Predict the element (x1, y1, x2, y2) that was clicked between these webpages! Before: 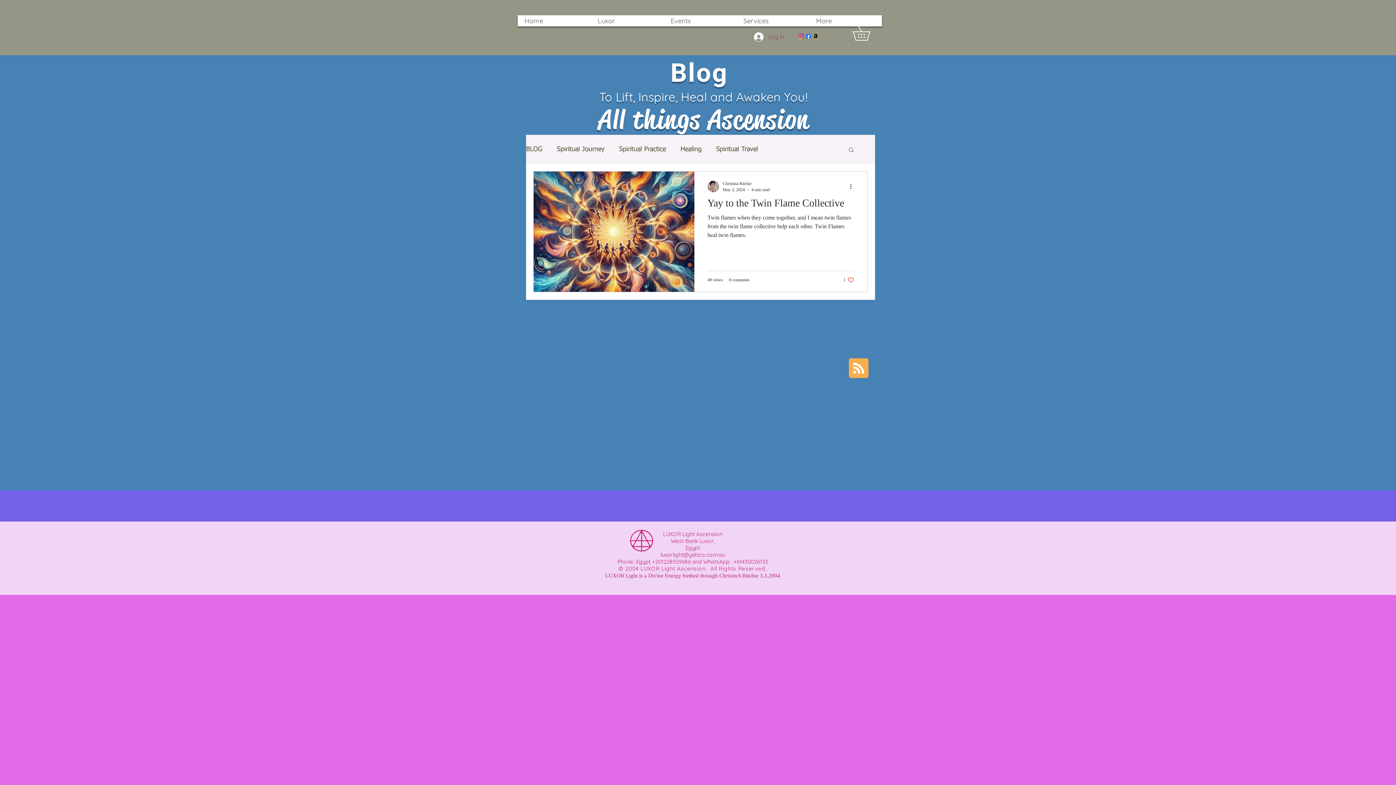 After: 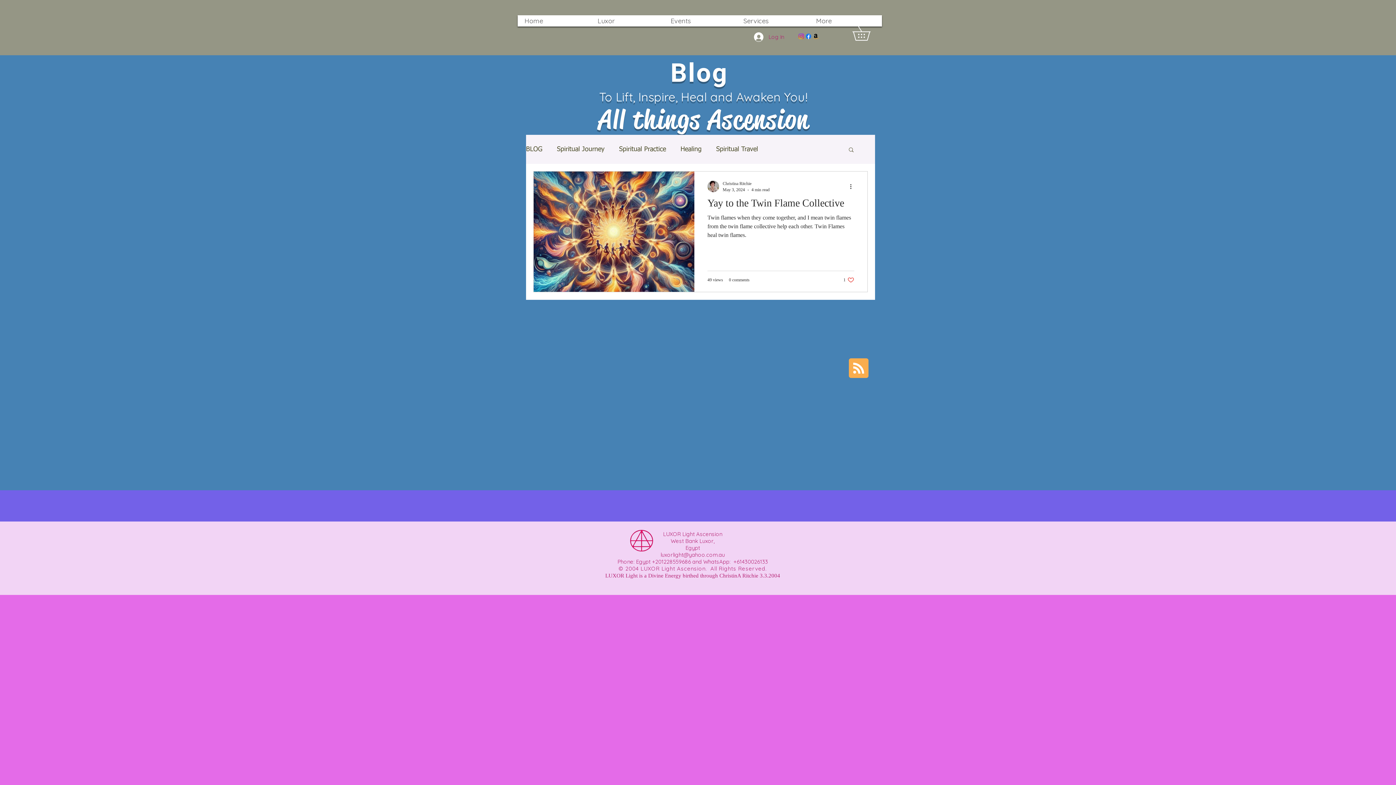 Action: bbox: (849, 358, 868, 378) label: Blog RSS feed